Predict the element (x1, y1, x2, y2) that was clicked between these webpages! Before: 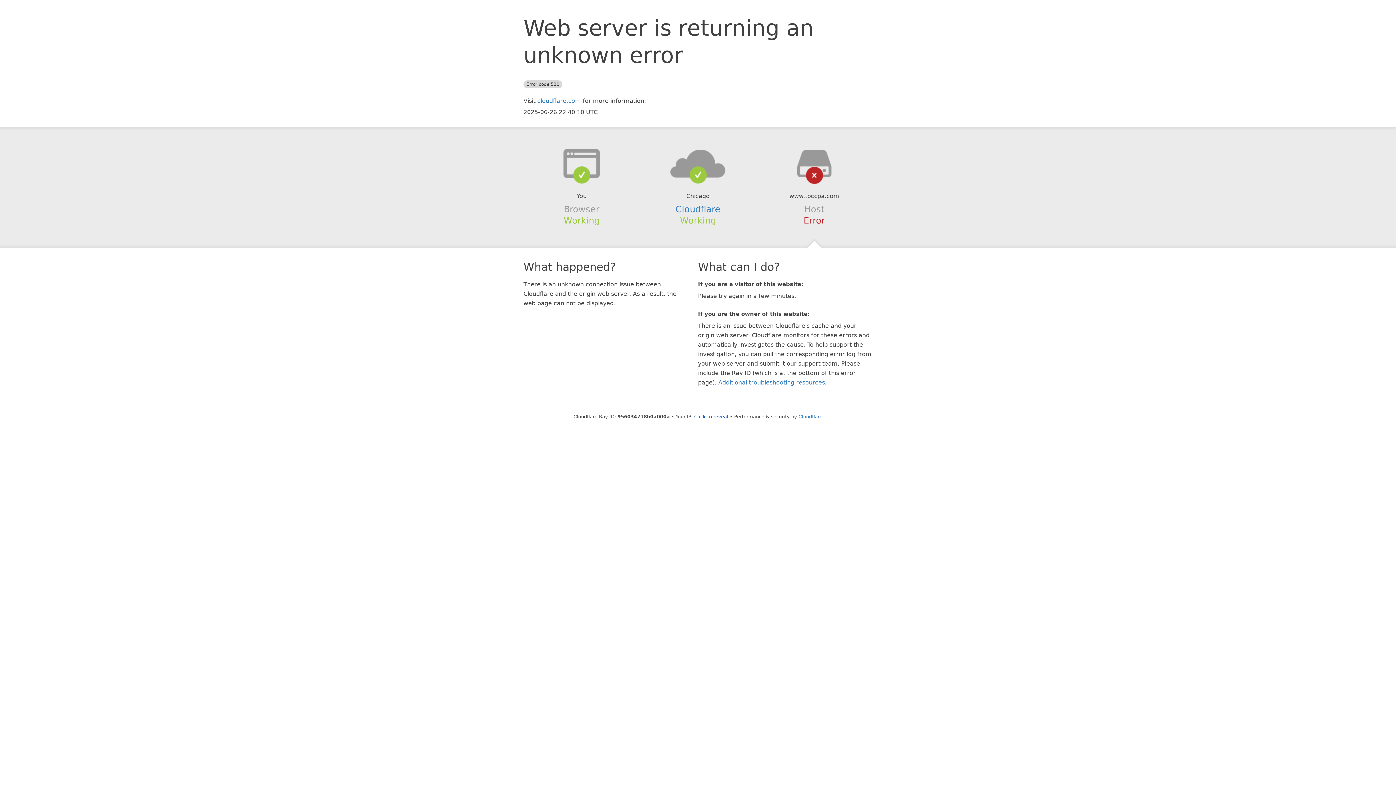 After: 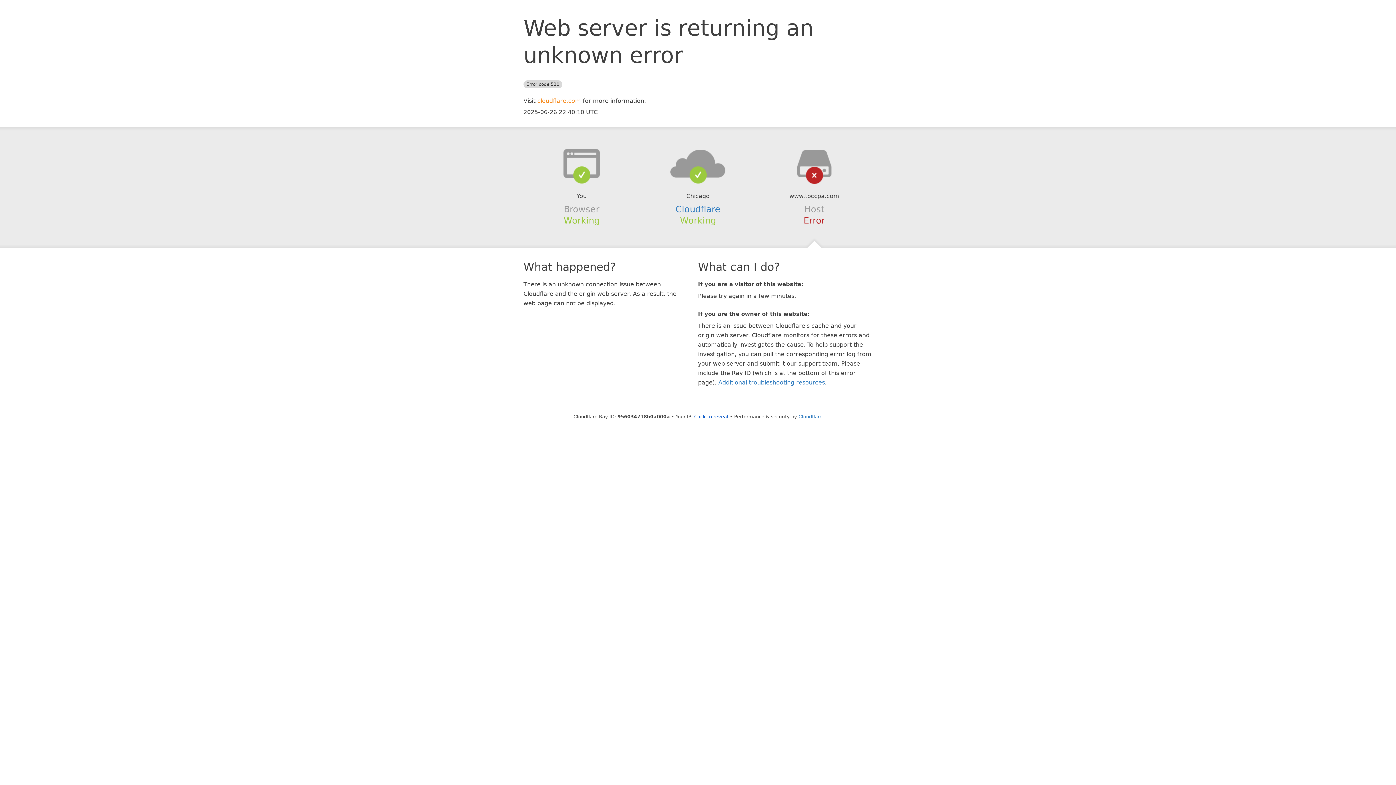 Action: label: cloudflare.com bbox: (537, 97, 581, 104)